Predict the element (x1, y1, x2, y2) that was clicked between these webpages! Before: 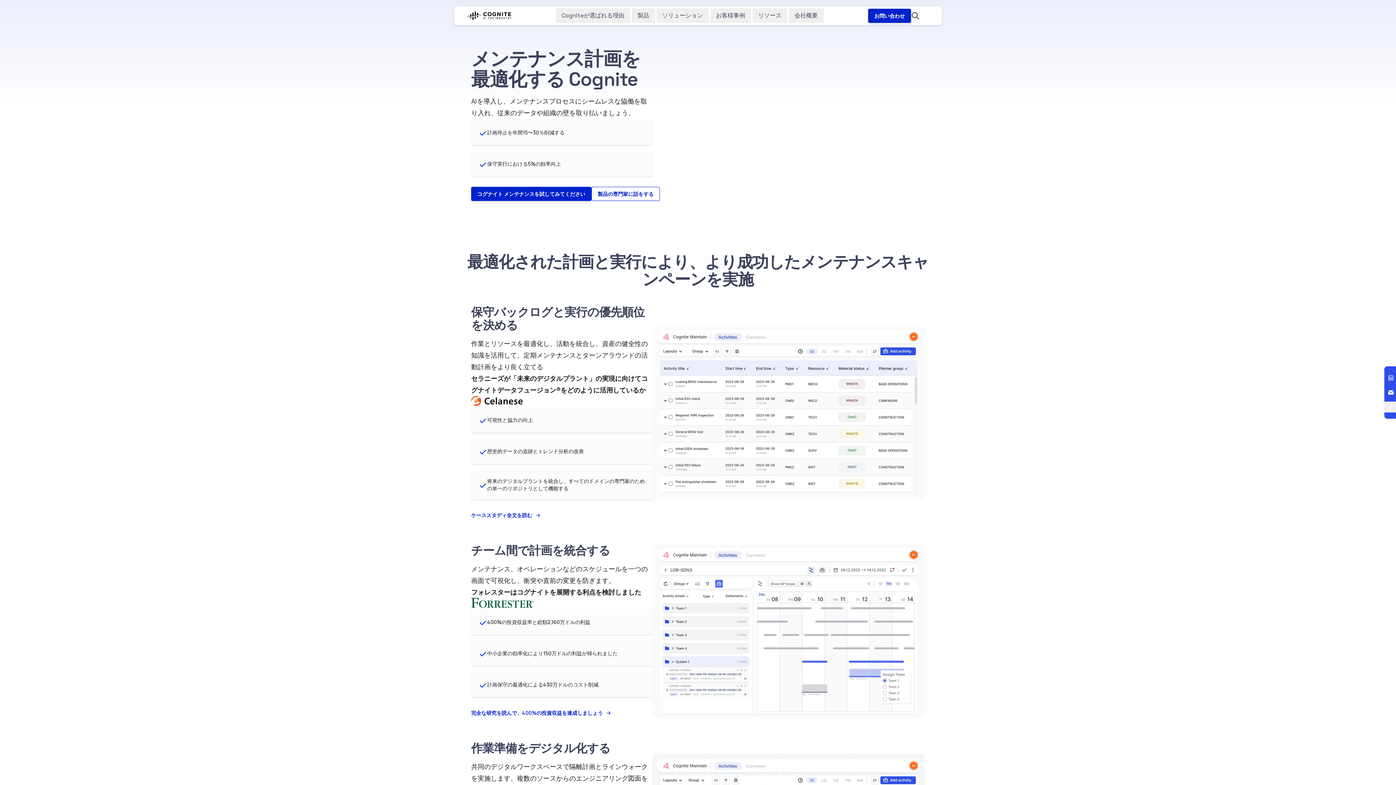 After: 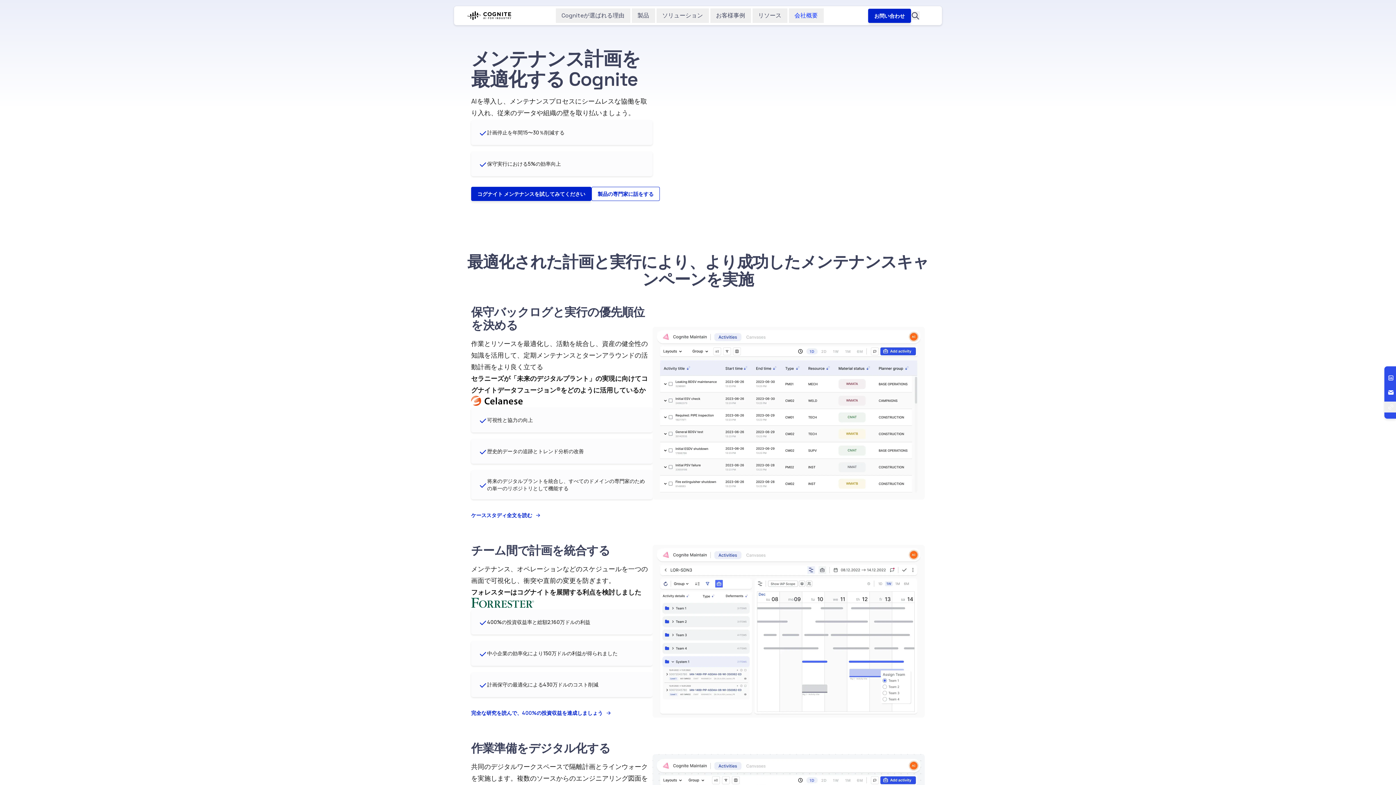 Action: bbox: (788, 8, 823, 22) label: 会社概要